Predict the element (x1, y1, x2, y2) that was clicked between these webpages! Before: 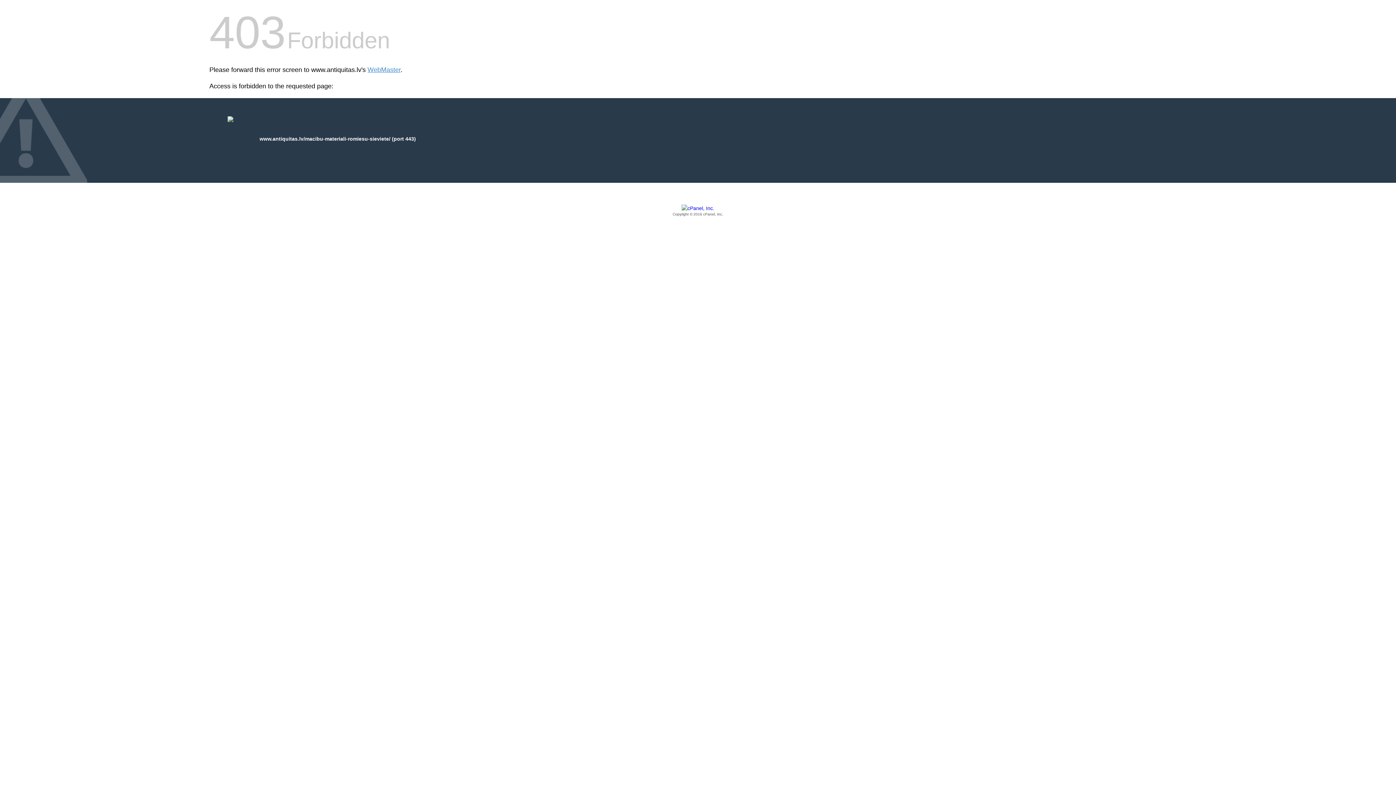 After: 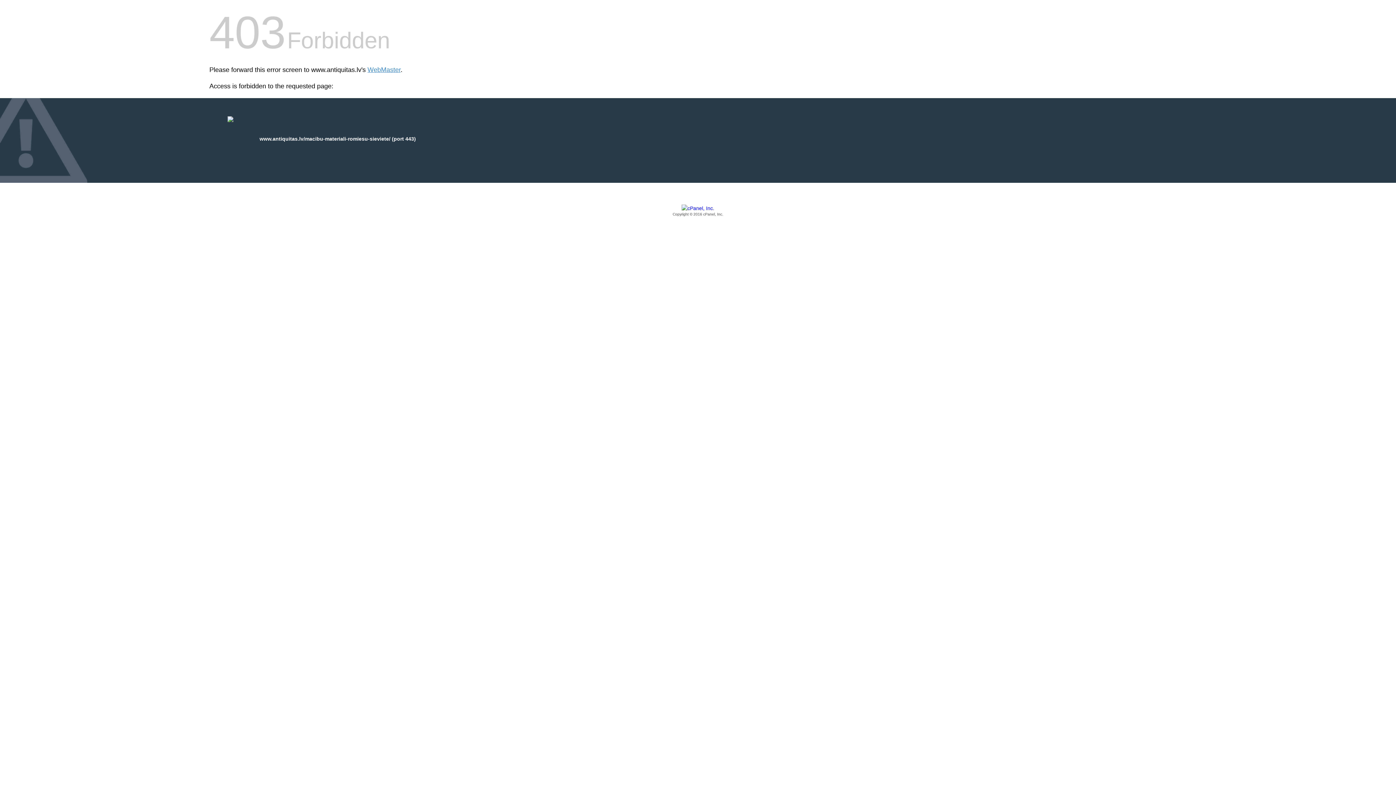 Action: bbox: (209, 205, 1186, 217) label: Copyright © 2016 cPanel, Inc.